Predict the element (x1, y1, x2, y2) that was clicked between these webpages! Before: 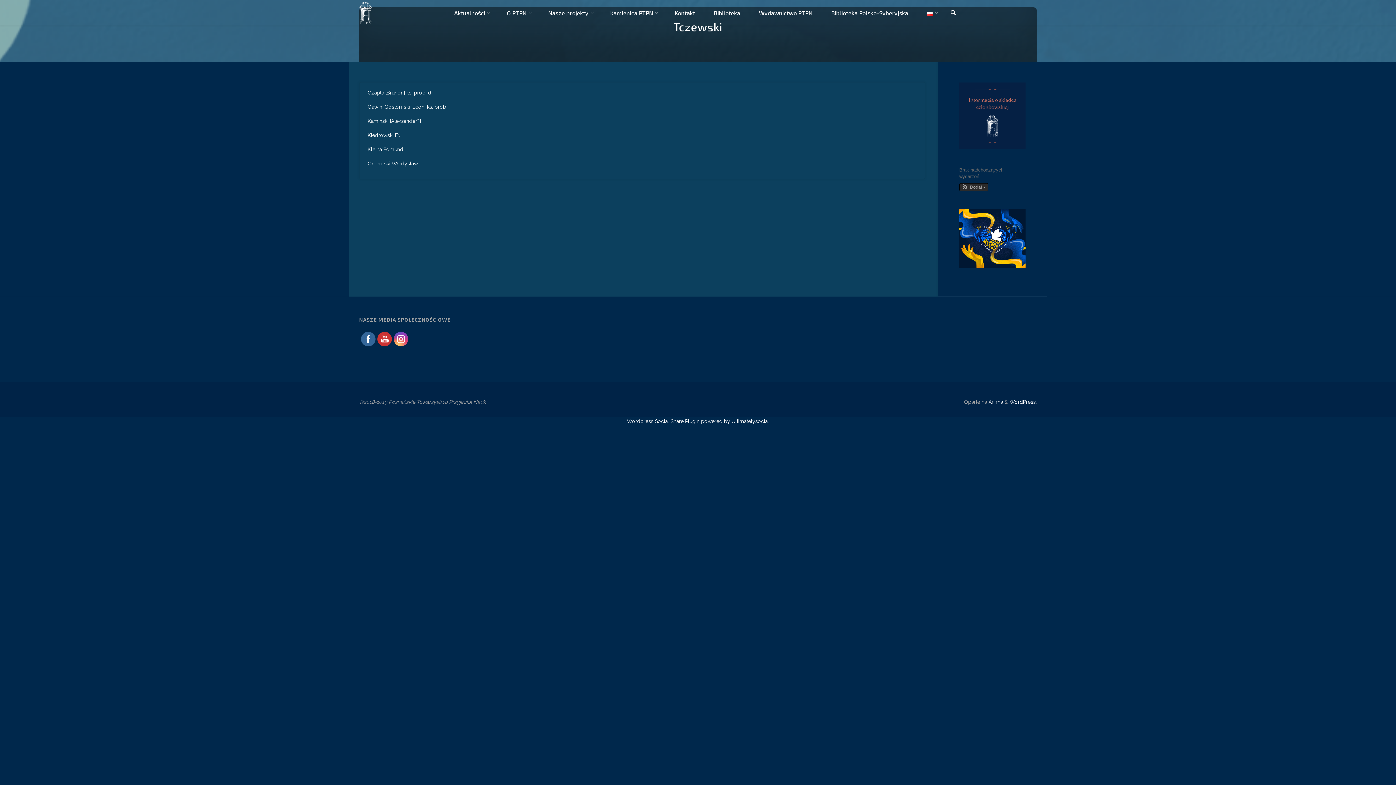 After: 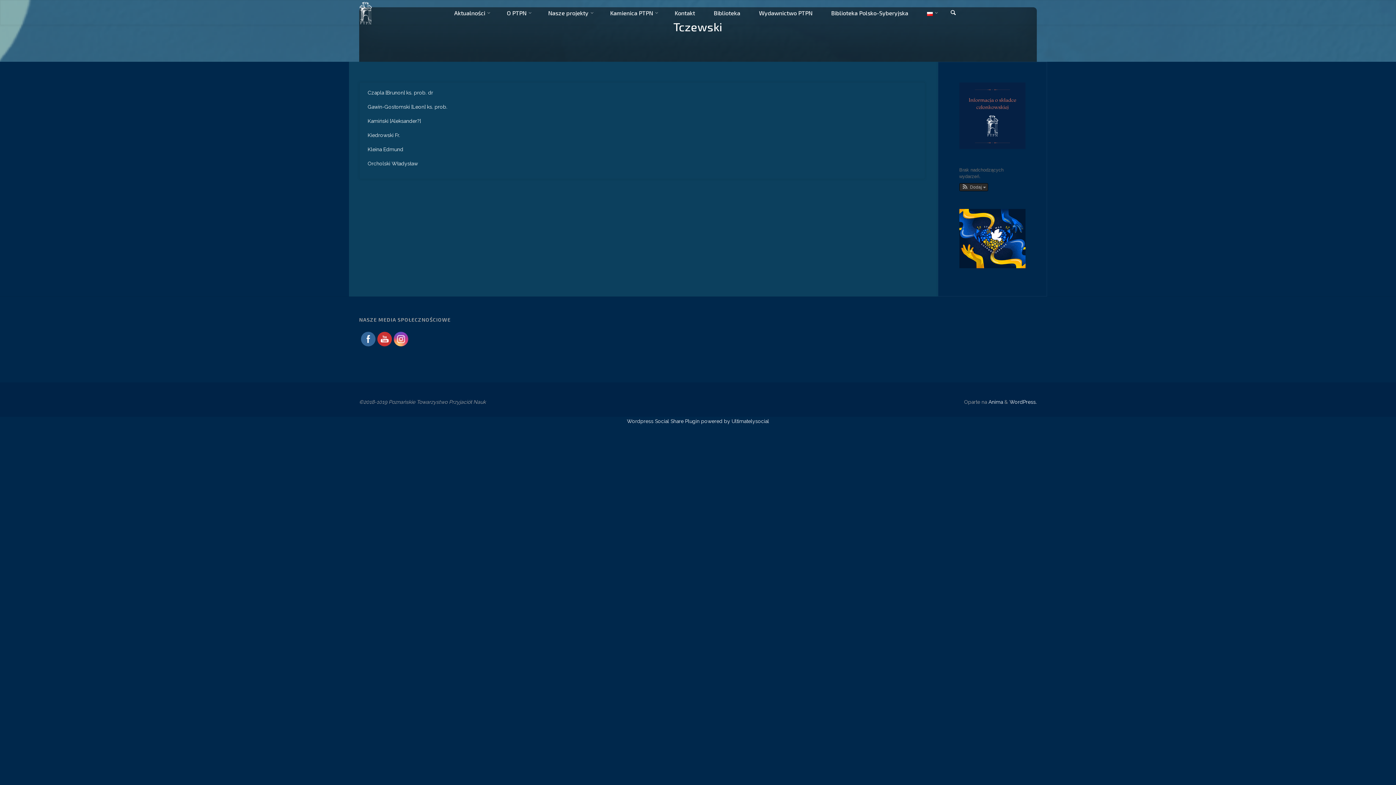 Action: bbox: (1009, 397, 1037, 403) label: WordPress.